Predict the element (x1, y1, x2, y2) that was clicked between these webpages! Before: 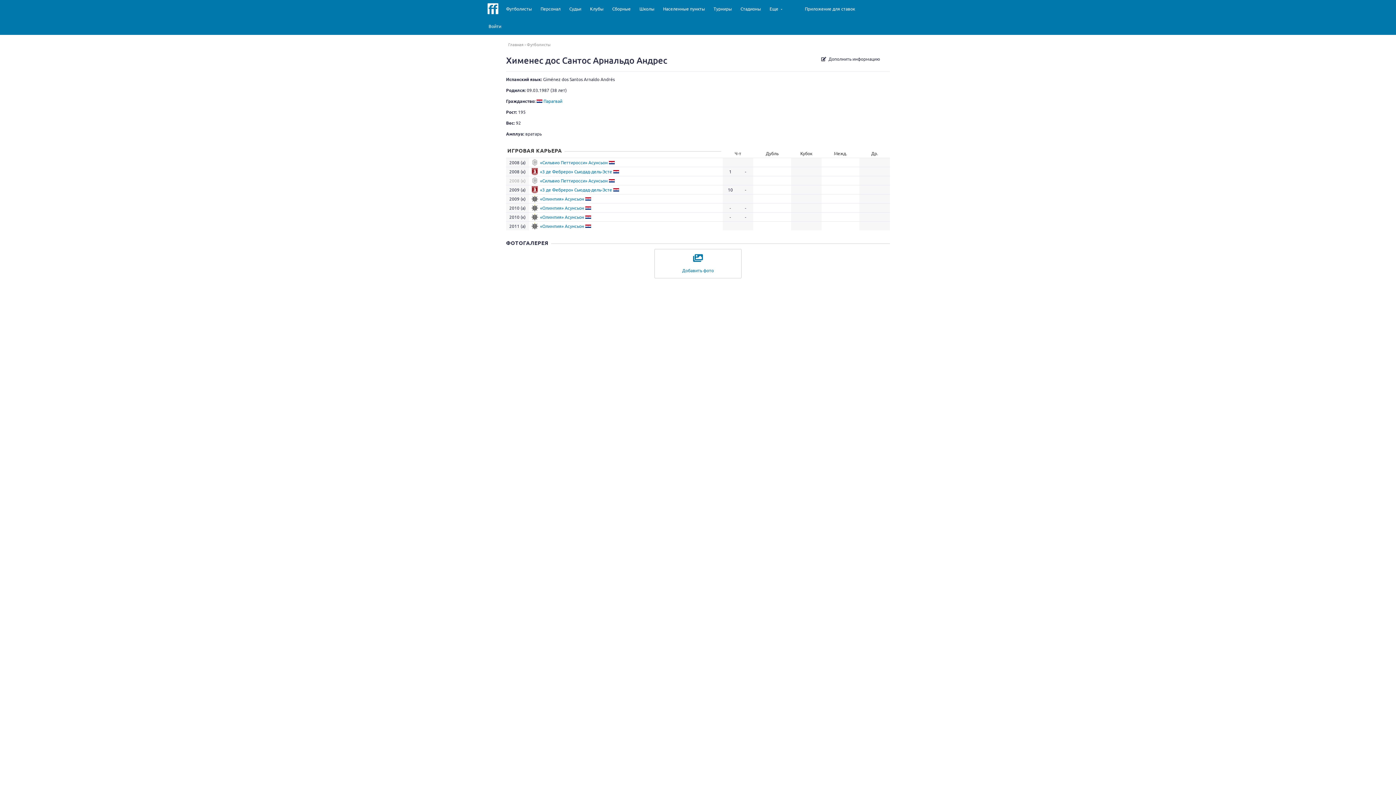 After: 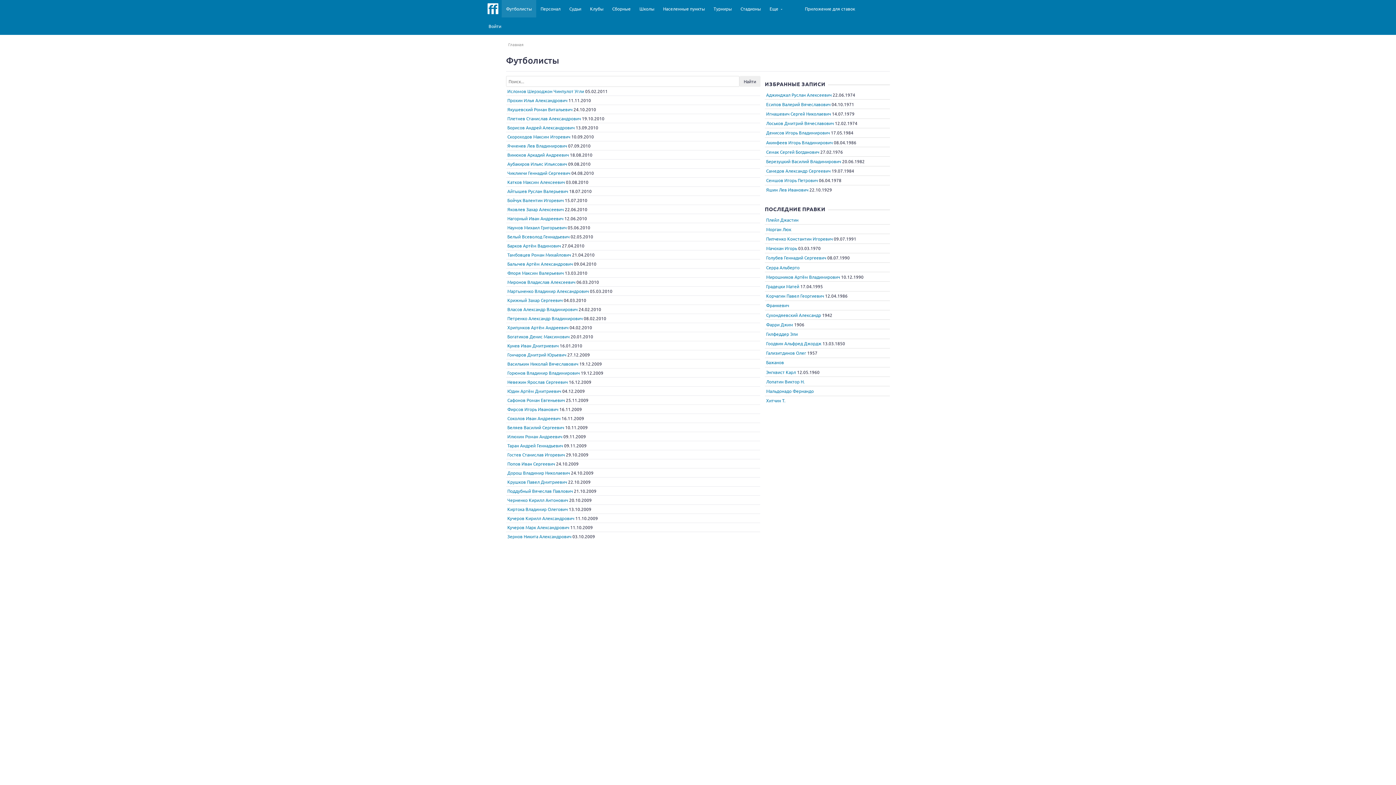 Action: label: Футболисты bbox: (526, 41, 550, 47)